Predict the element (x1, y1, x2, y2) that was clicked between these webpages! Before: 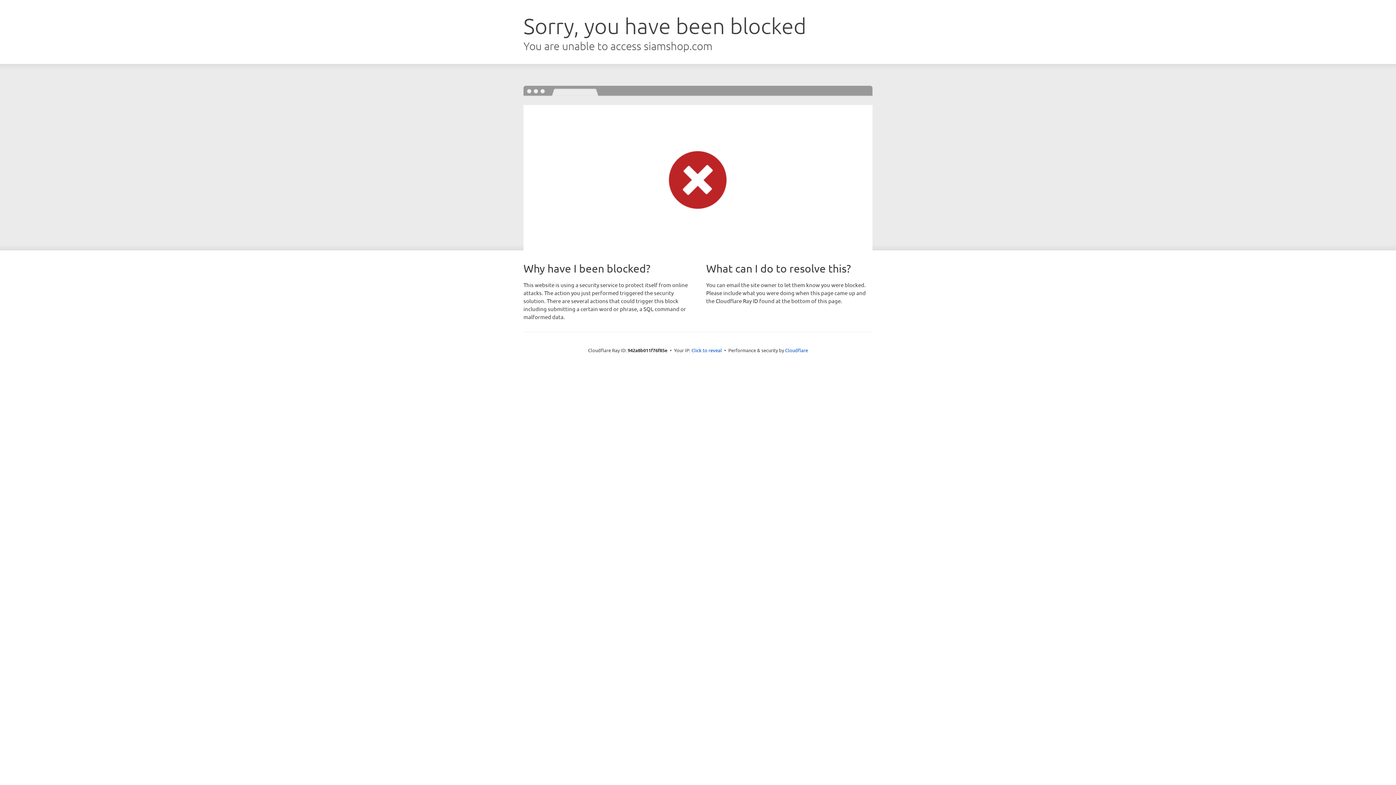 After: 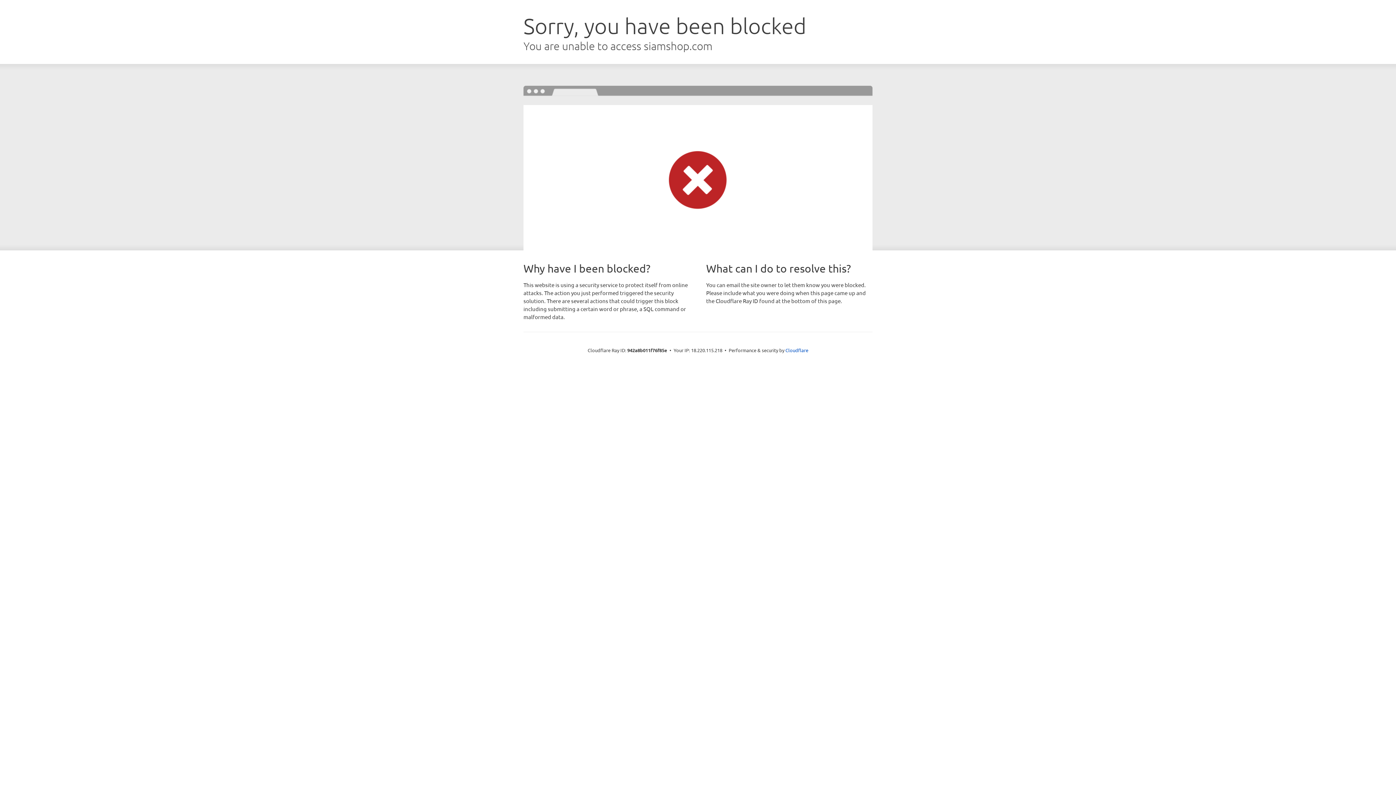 Action: bbox: (691, 346, 722, 353) label: Click to reveal